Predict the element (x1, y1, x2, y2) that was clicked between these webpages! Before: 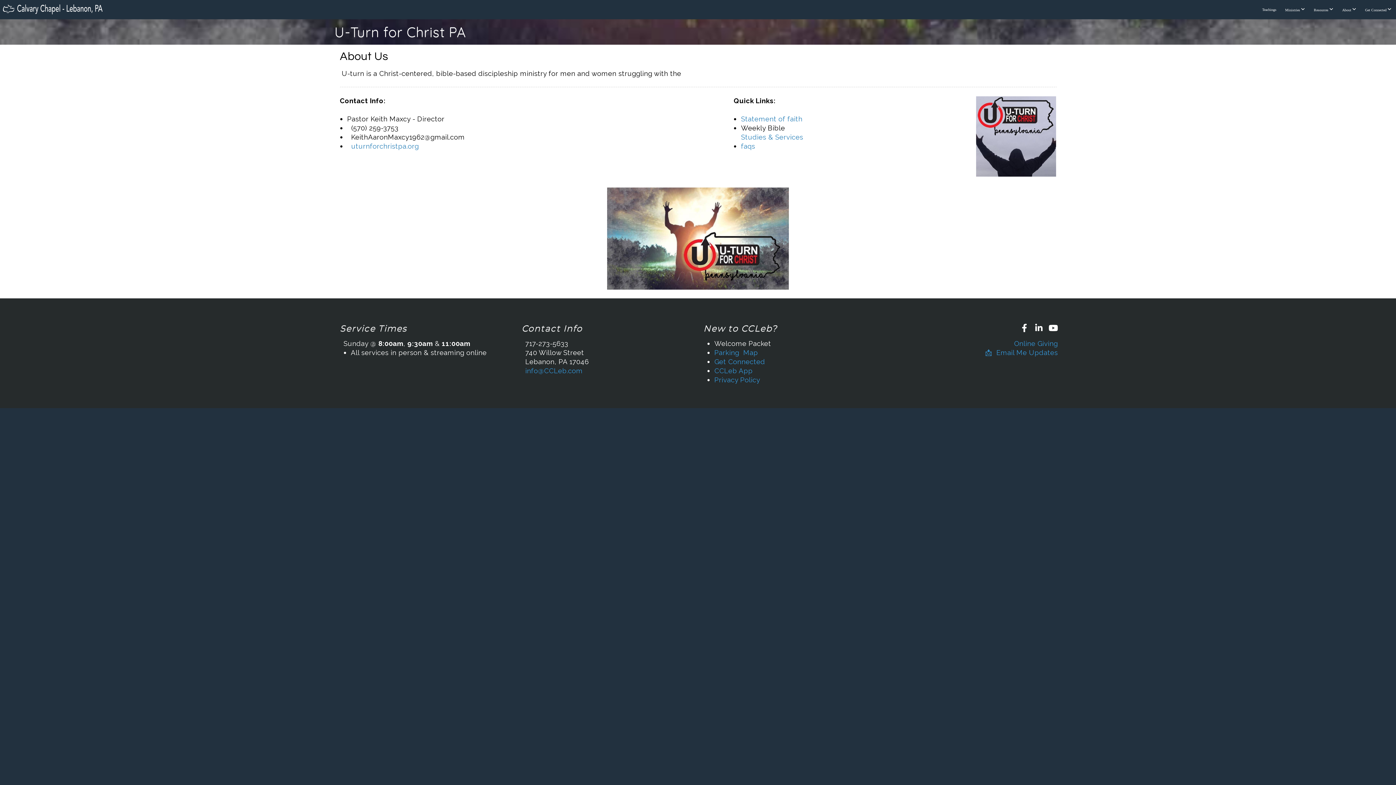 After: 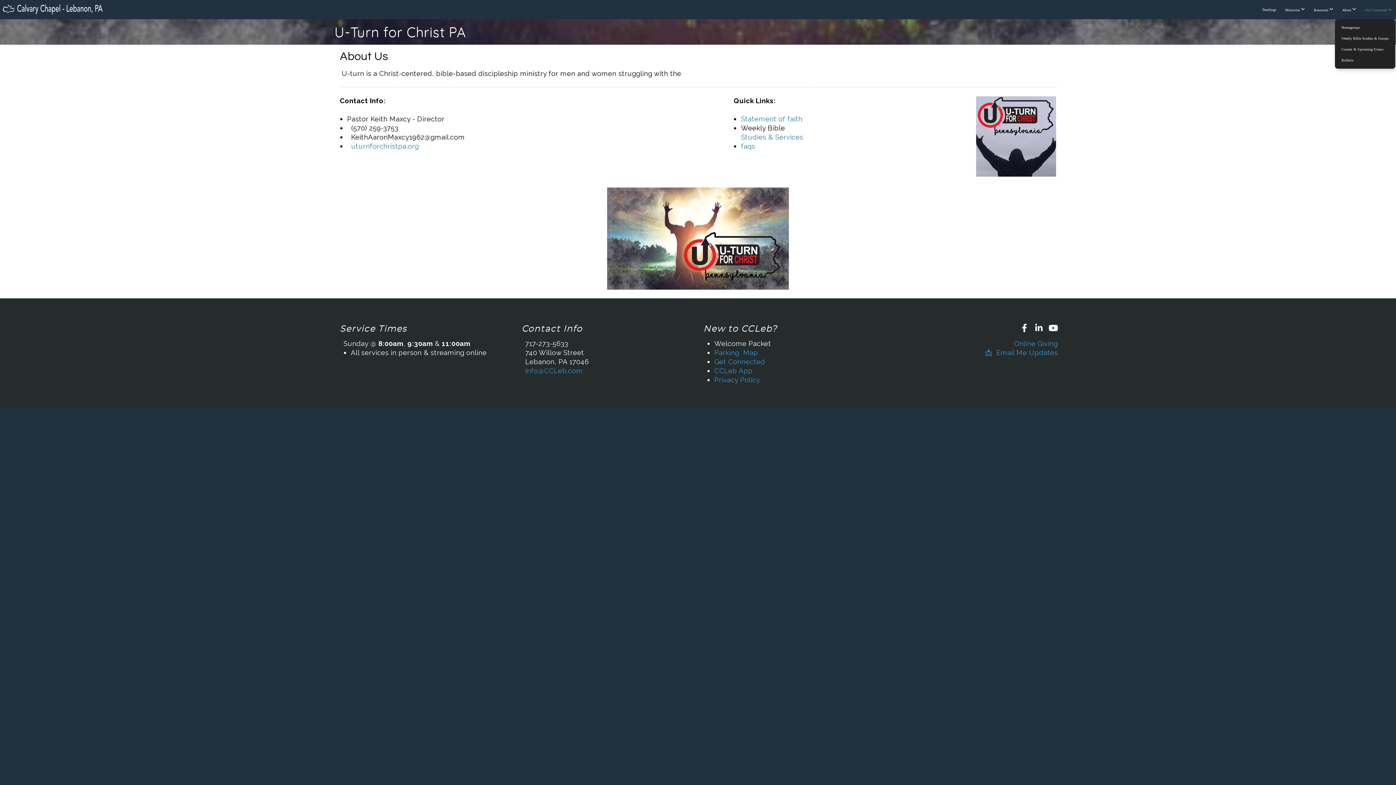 Action: bbox: (1361, 0, 1395, 19) label: Get Connected 